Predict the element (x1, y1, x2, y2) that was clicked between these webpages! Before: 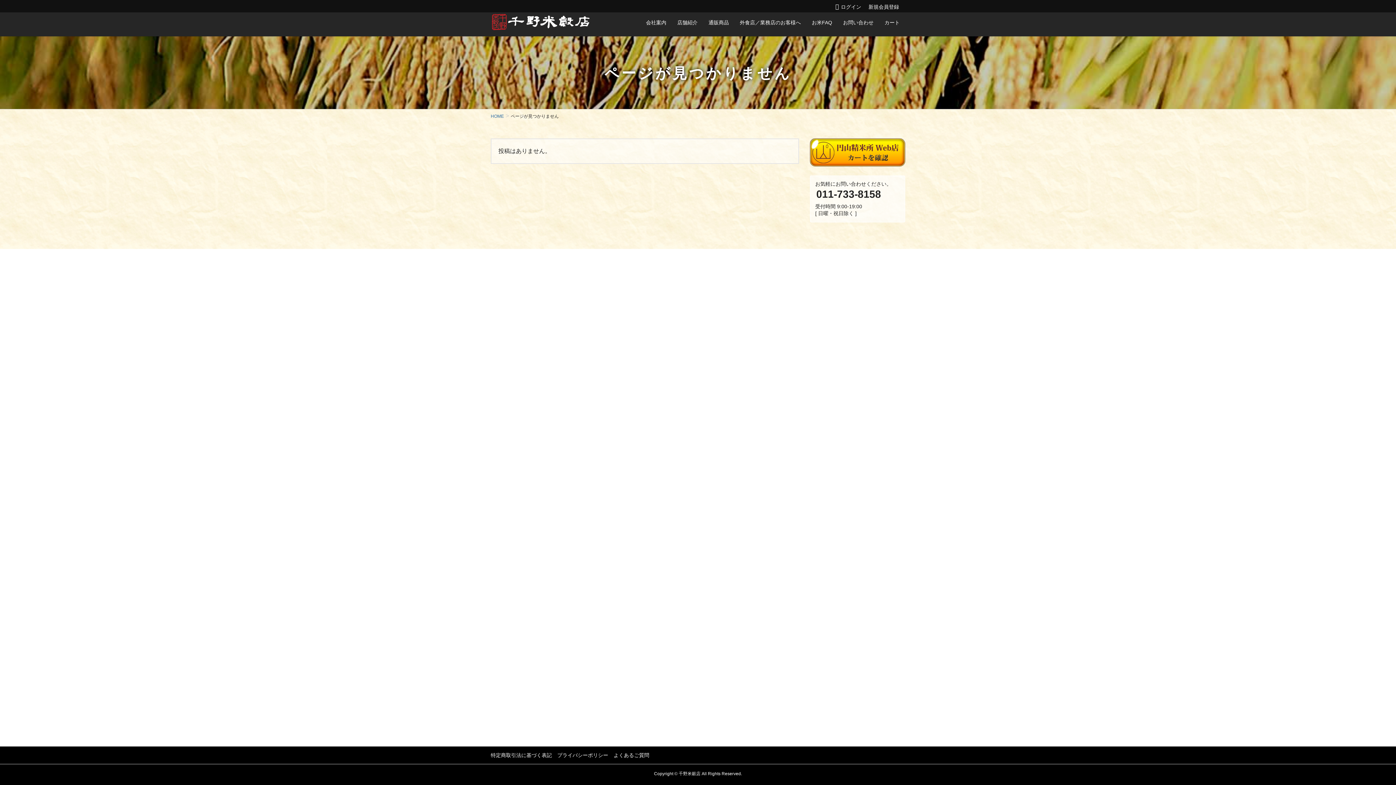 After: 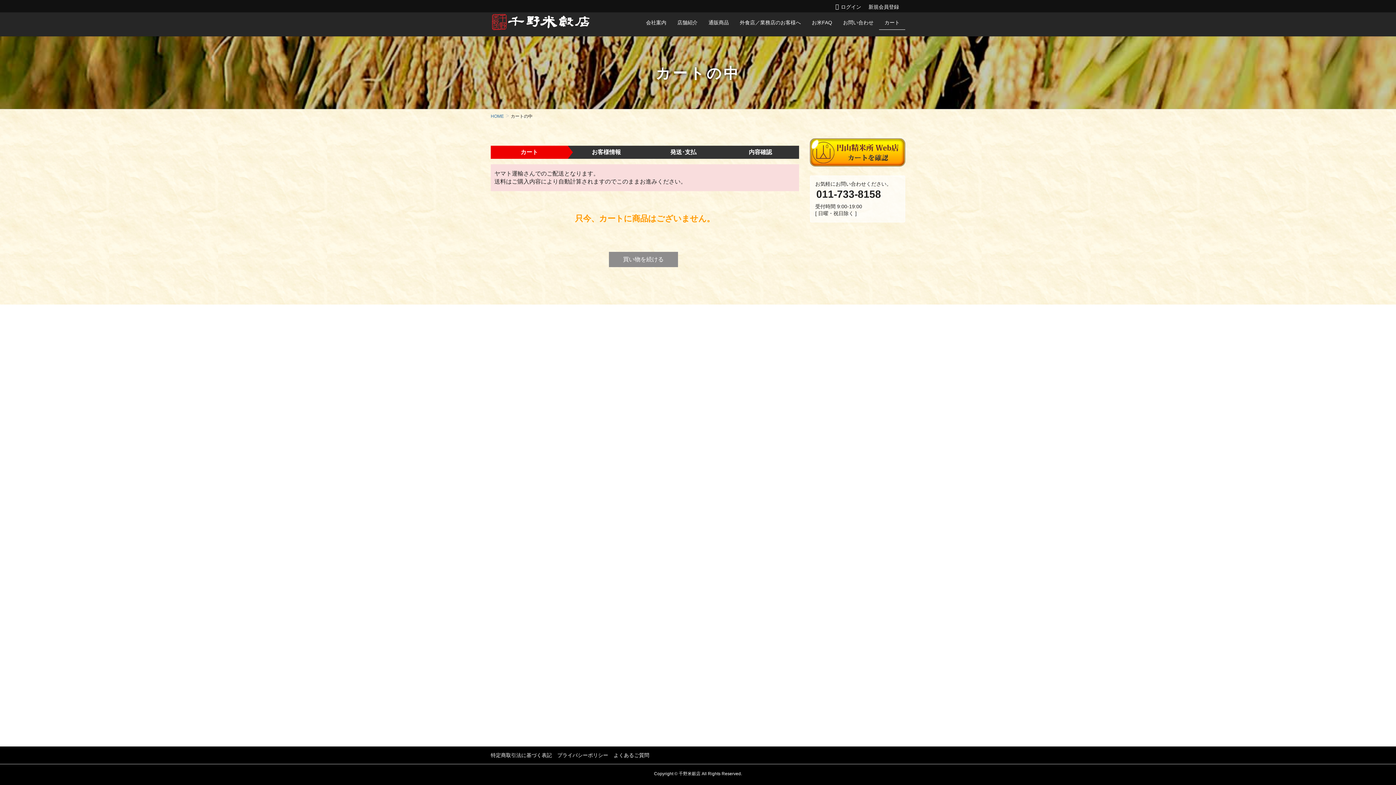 Action: bbox: (879, 15, 905, 29) label: カート